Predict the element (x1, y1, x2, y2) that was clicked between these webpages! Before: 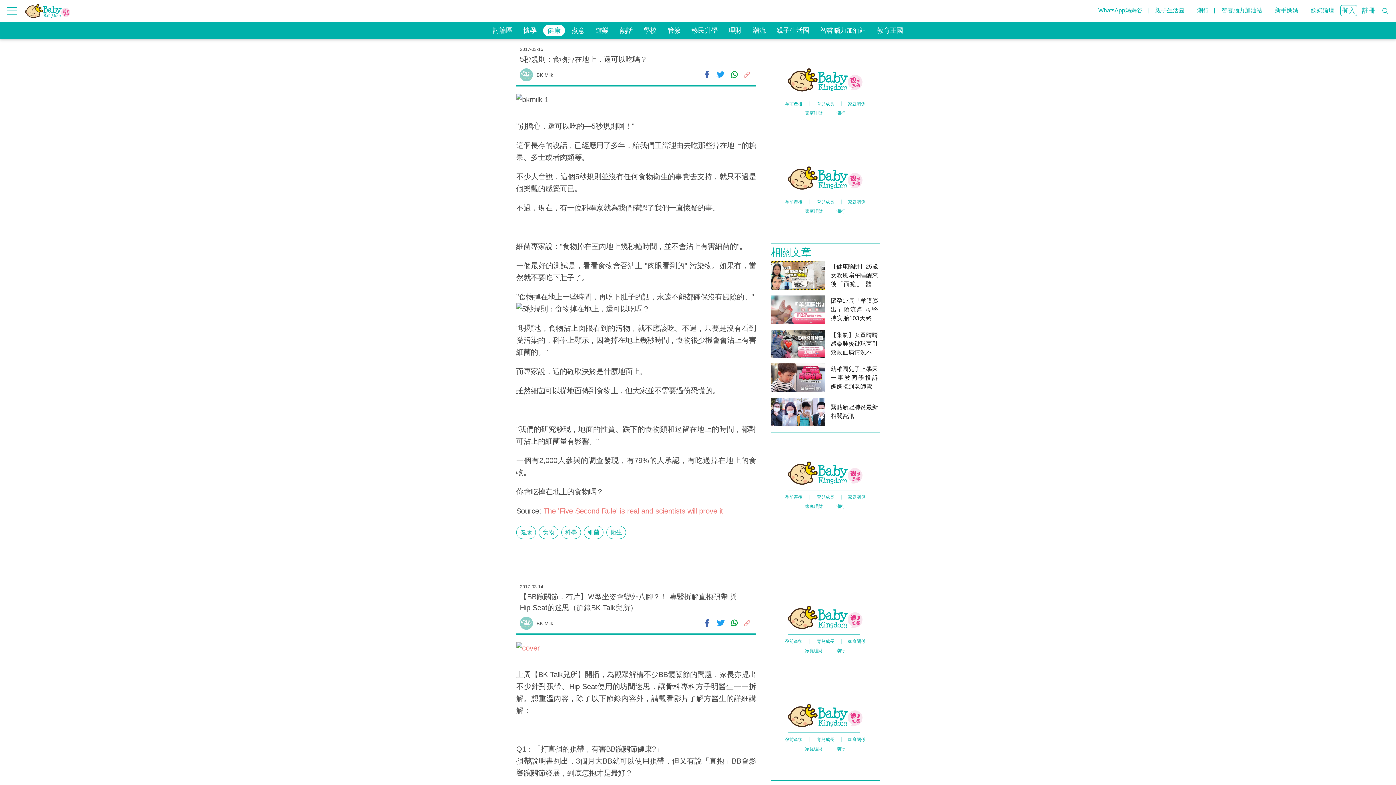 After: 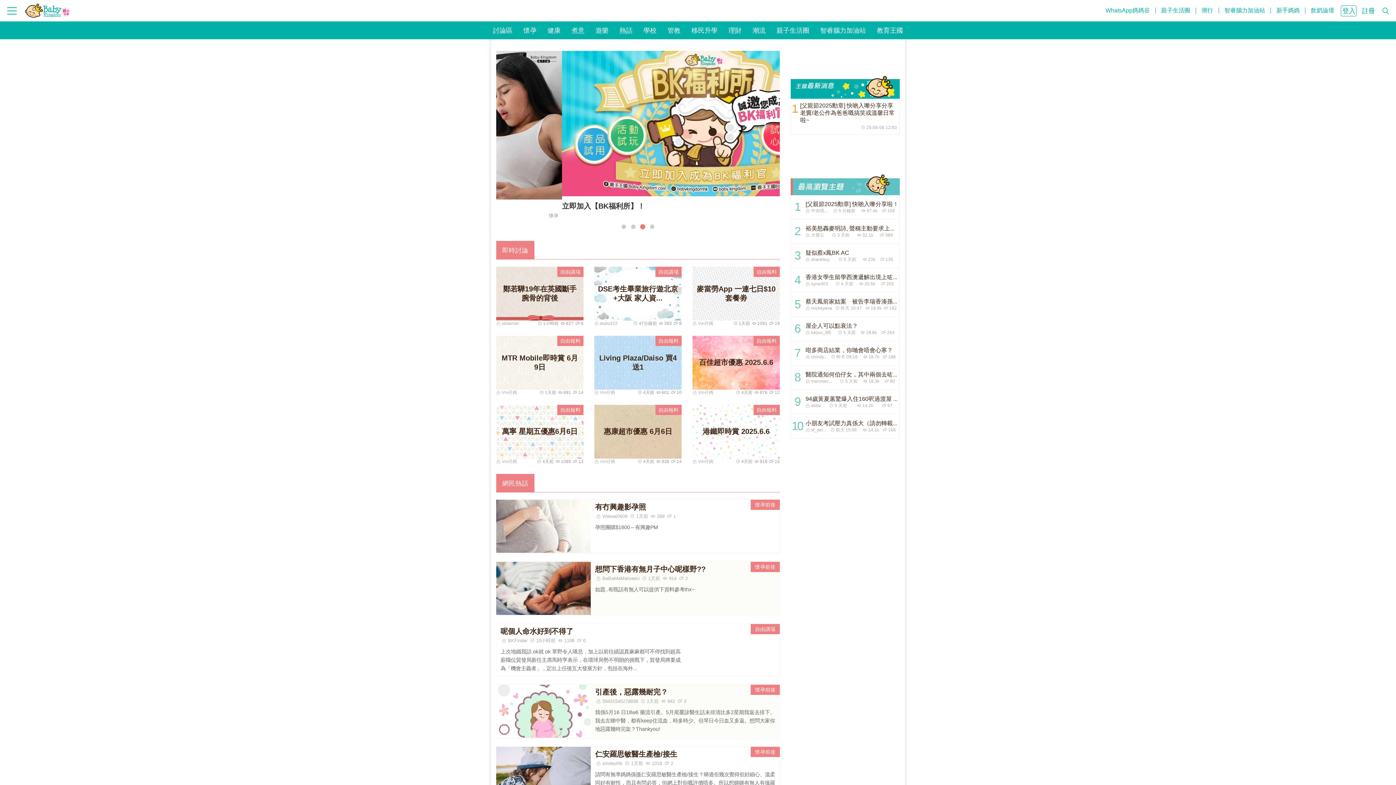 Action: bbox: (16, 0, 74, 22)